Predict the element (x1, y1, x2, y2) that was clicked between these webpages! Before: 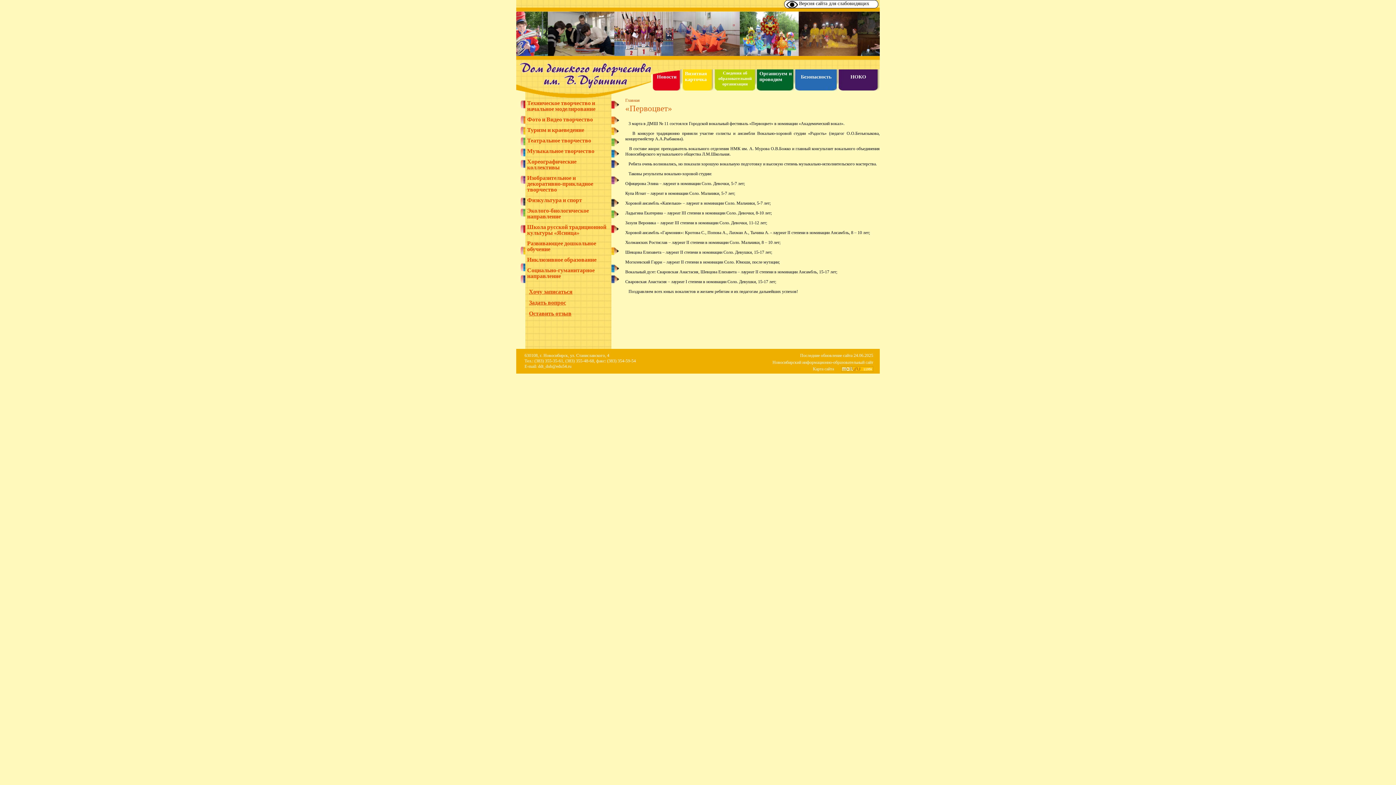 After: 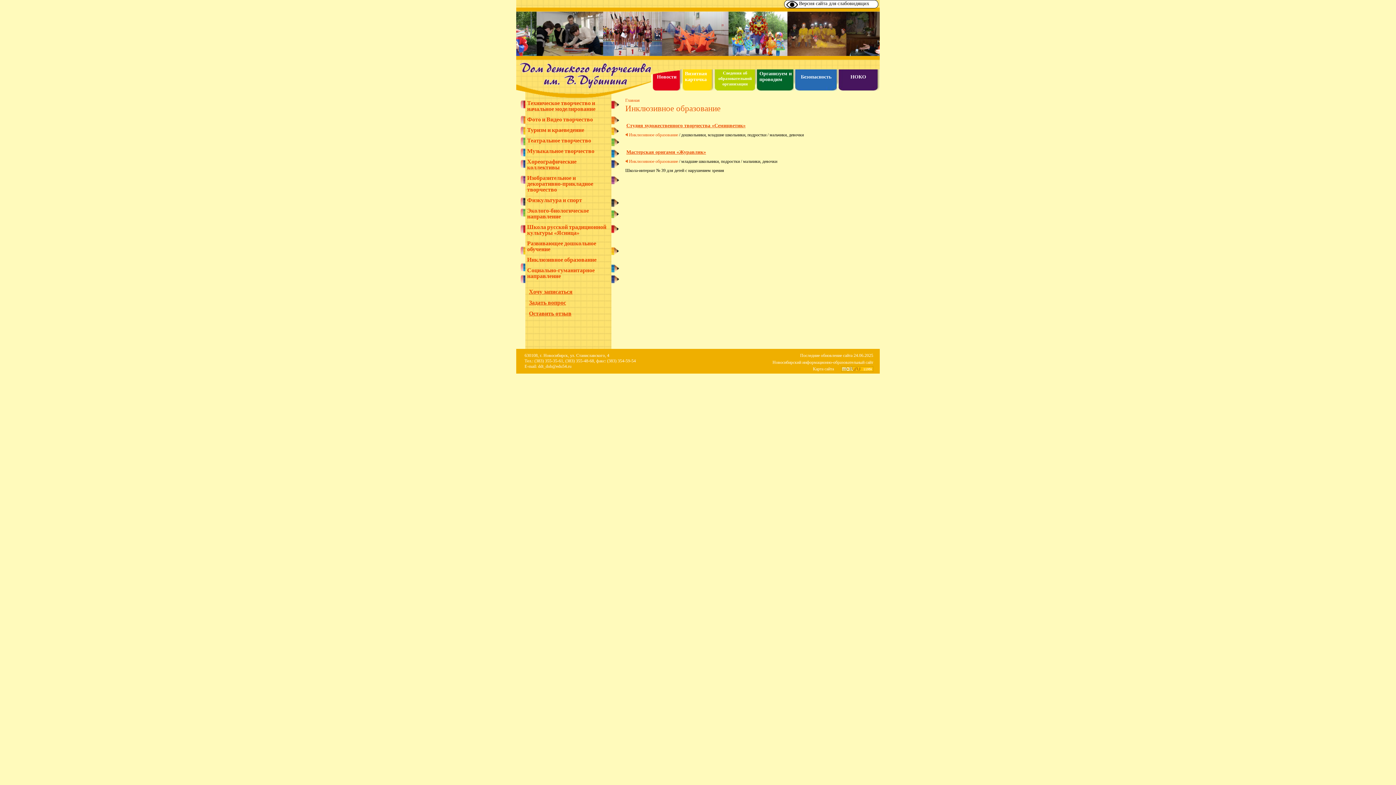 Action: label: Инклюзивное образование bbox: (527, 257, 610, 262)